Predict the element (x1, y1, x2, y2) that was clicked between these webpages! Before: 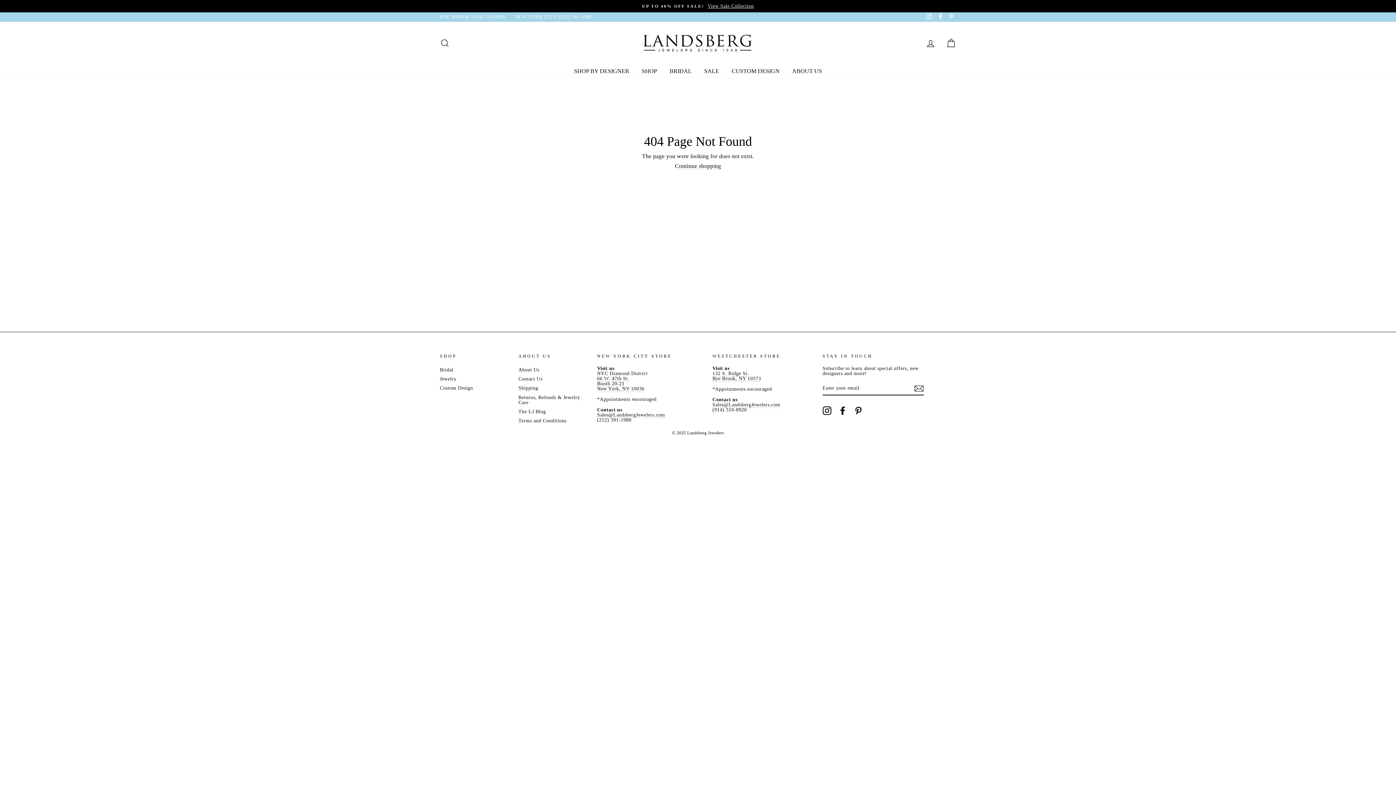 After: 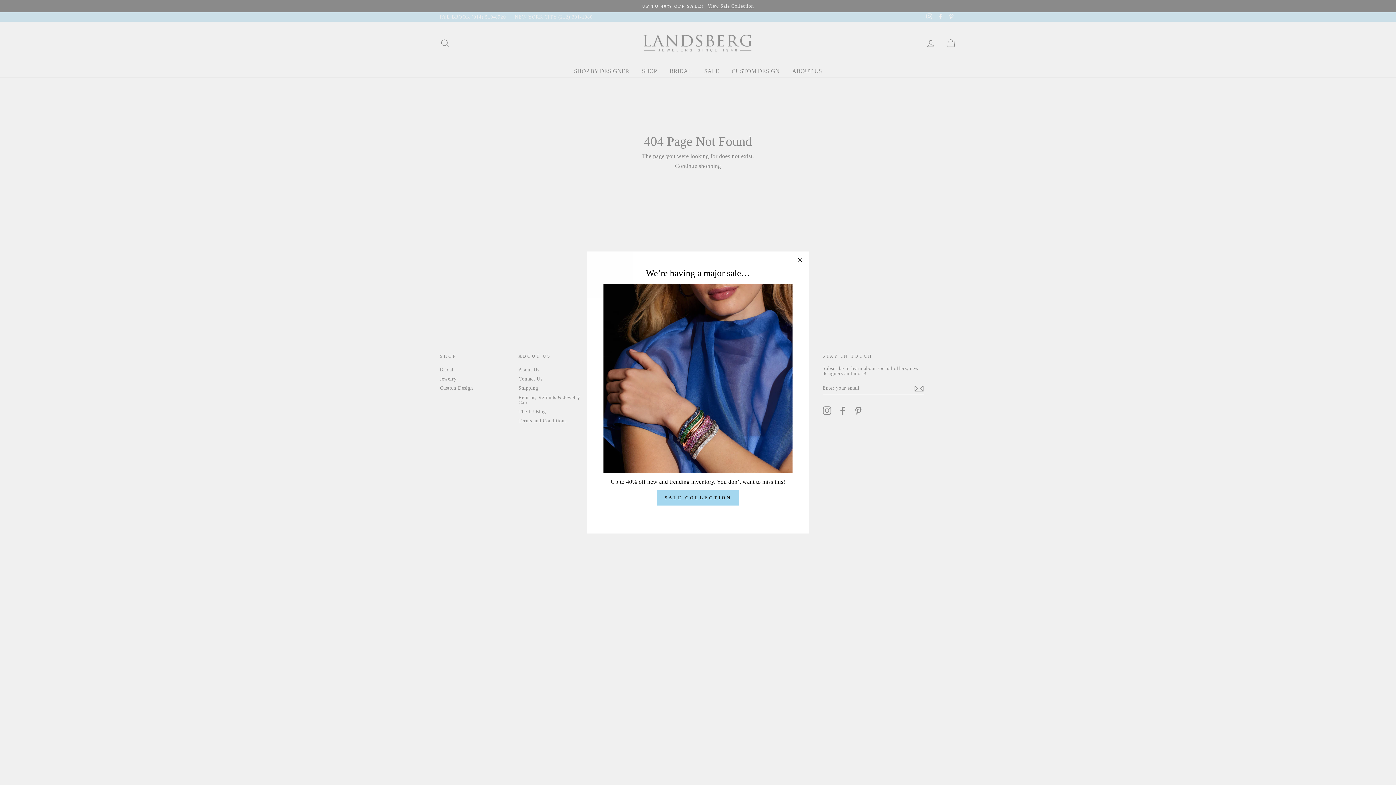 Action: label: CART bbox: (941, 35, 960, 51)